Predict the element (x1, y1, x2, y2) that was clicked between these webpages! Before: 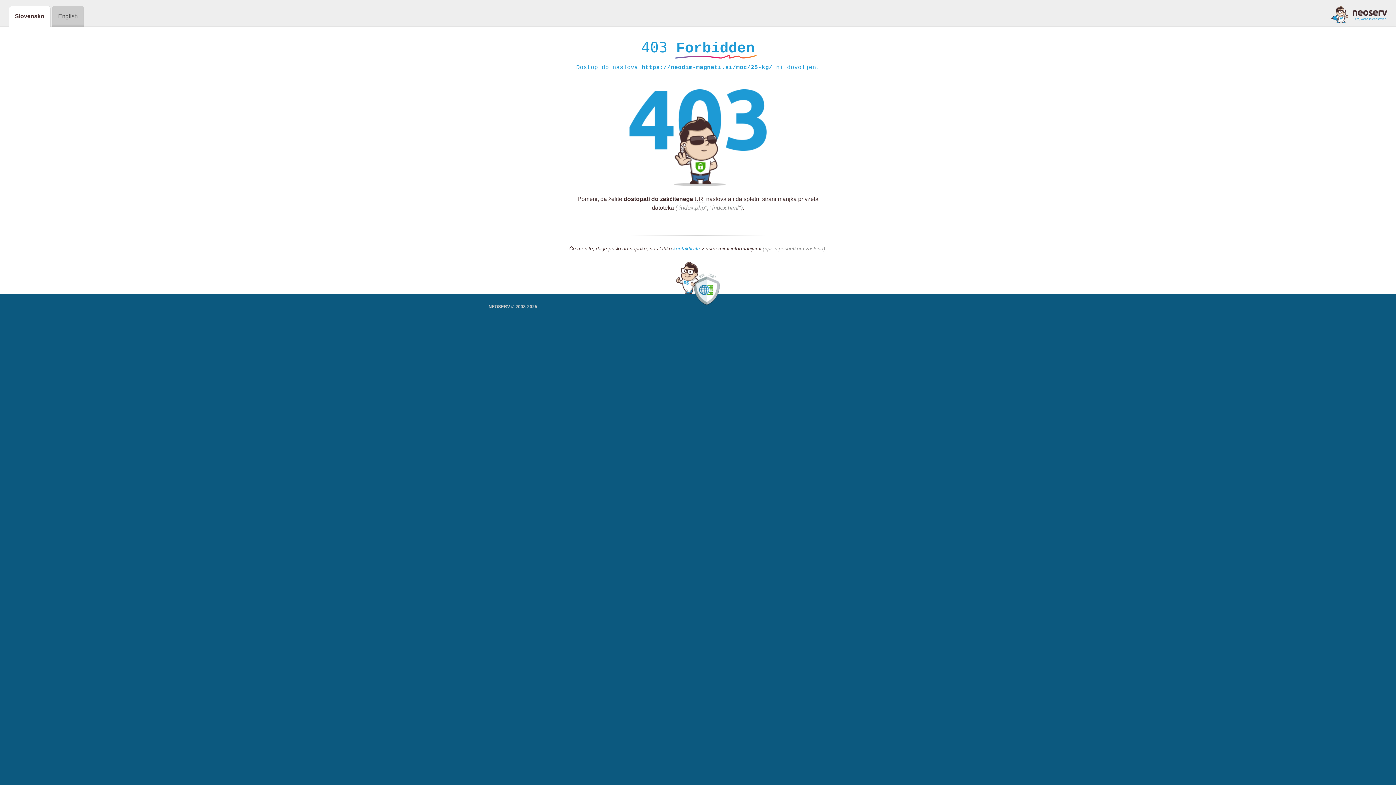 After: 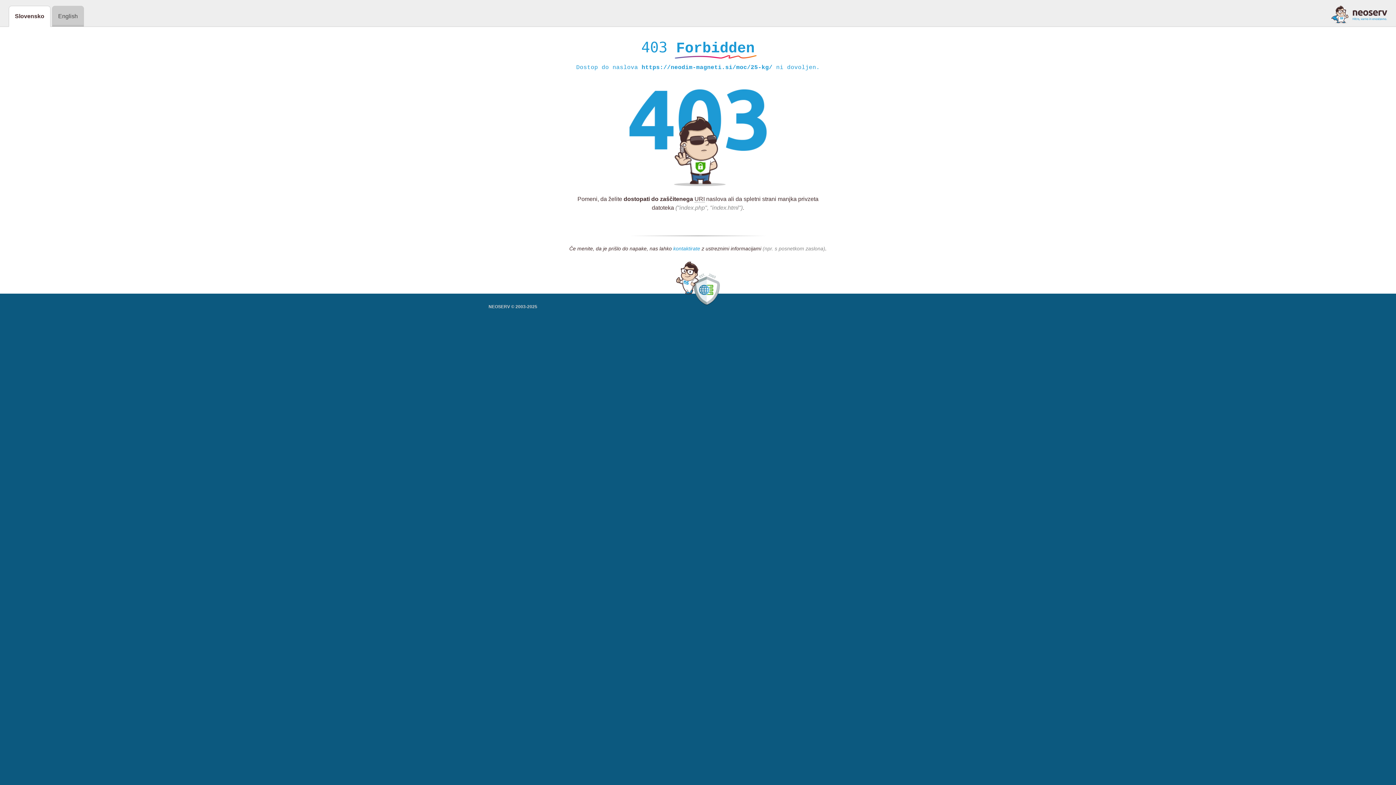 Action: label: kontaktirate bbox: (673, 245, 700, 252)